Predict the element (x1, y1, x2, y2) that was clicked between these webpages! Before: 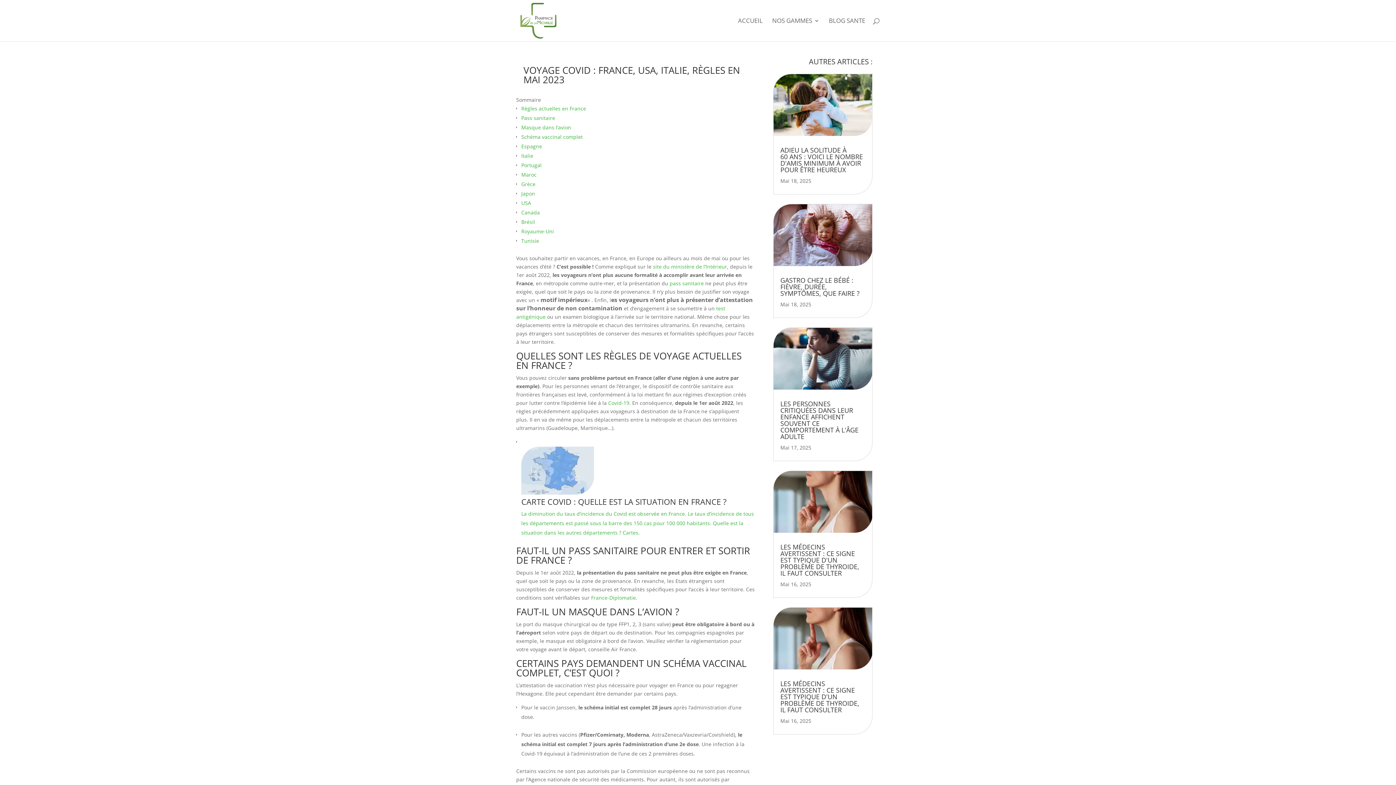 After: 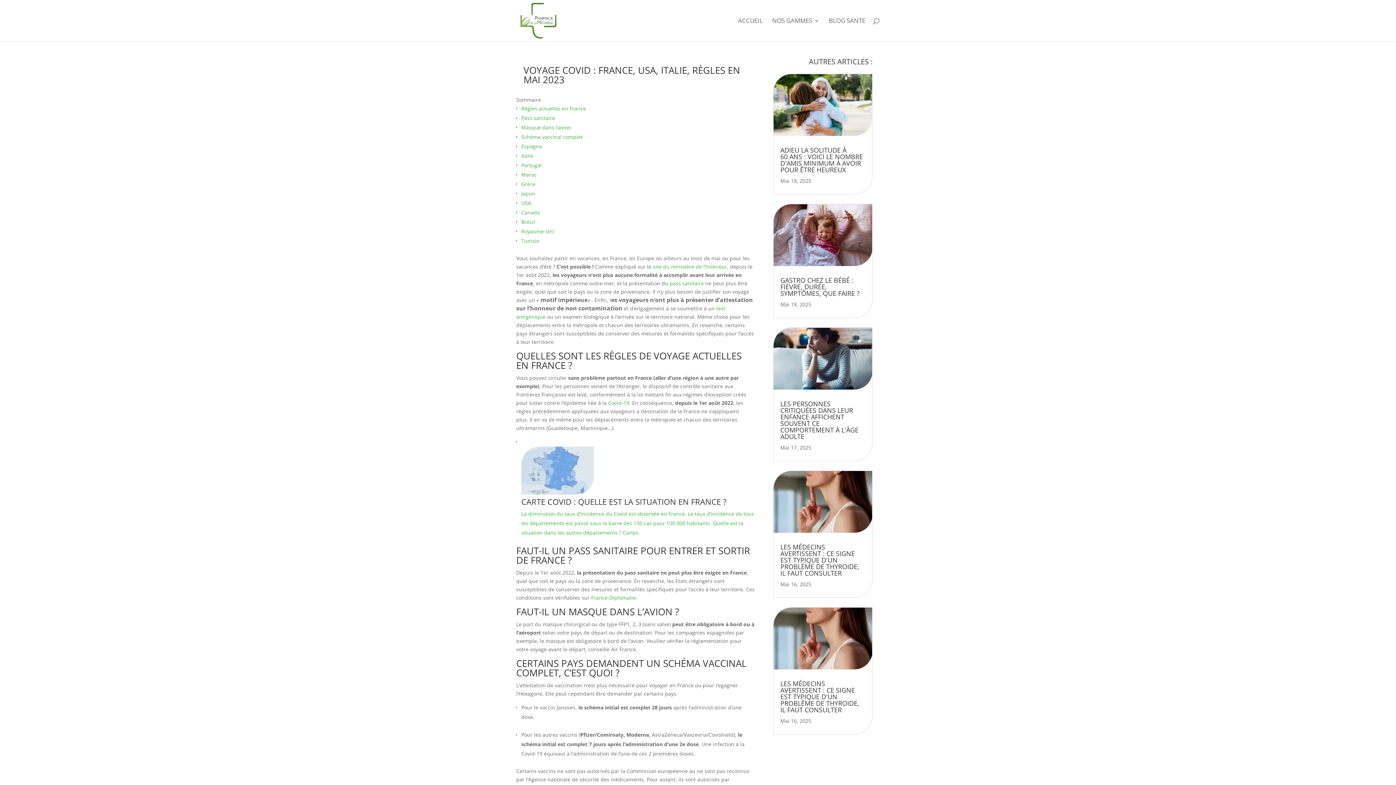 Action: bbox: (653, 263, 727, 270) label: site du ministère de l’Intérieur